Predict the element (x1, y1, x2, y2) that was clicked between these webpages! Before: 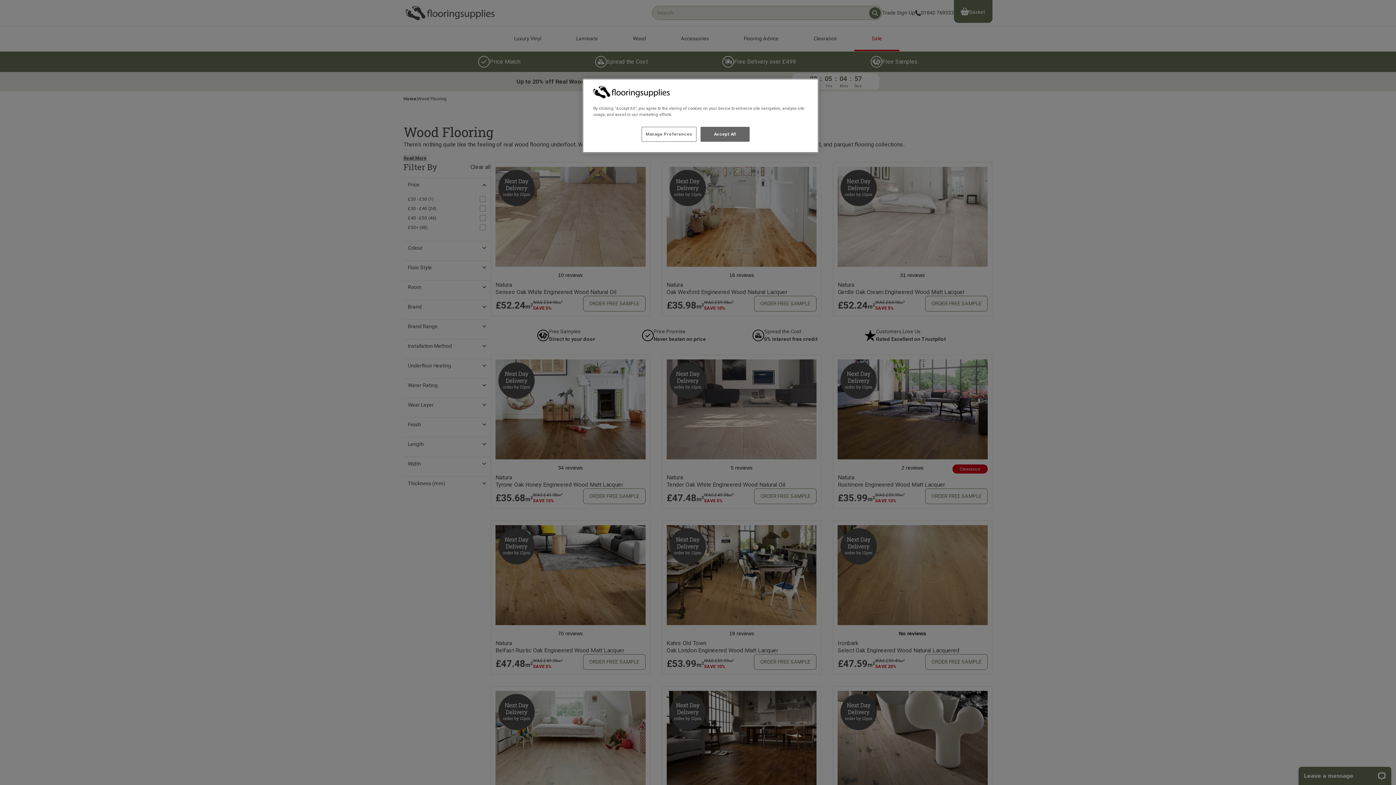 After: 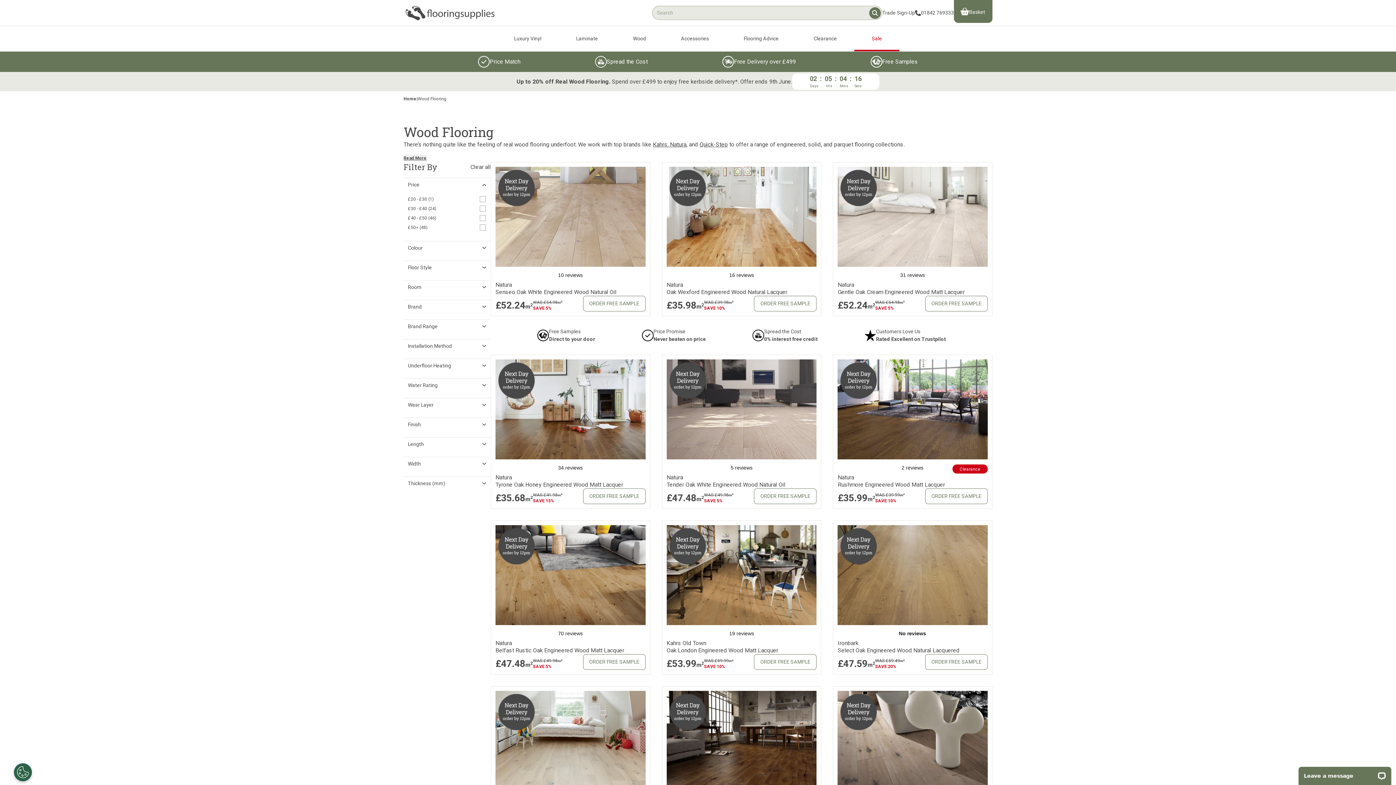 Action: bbox: (700, 126, 749, 141) label: Accept All